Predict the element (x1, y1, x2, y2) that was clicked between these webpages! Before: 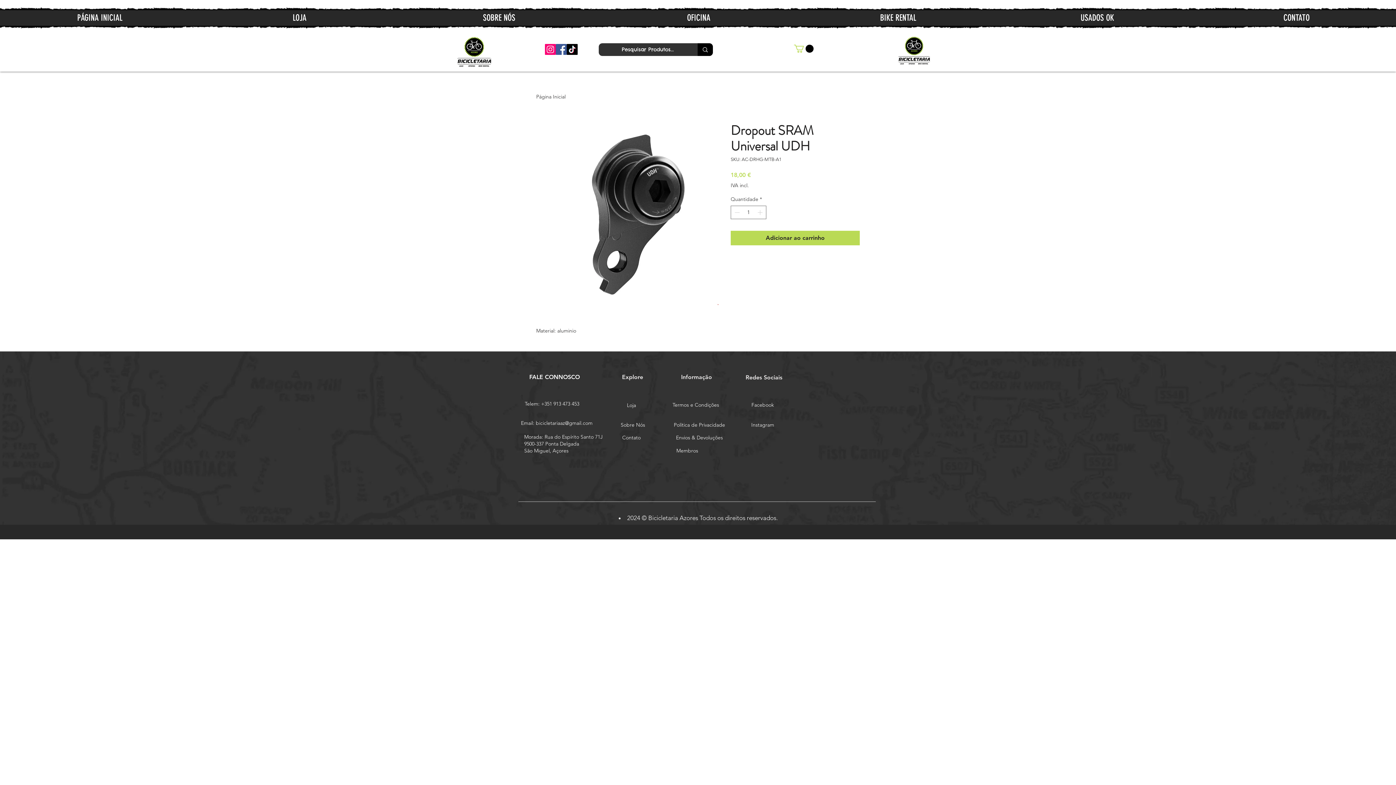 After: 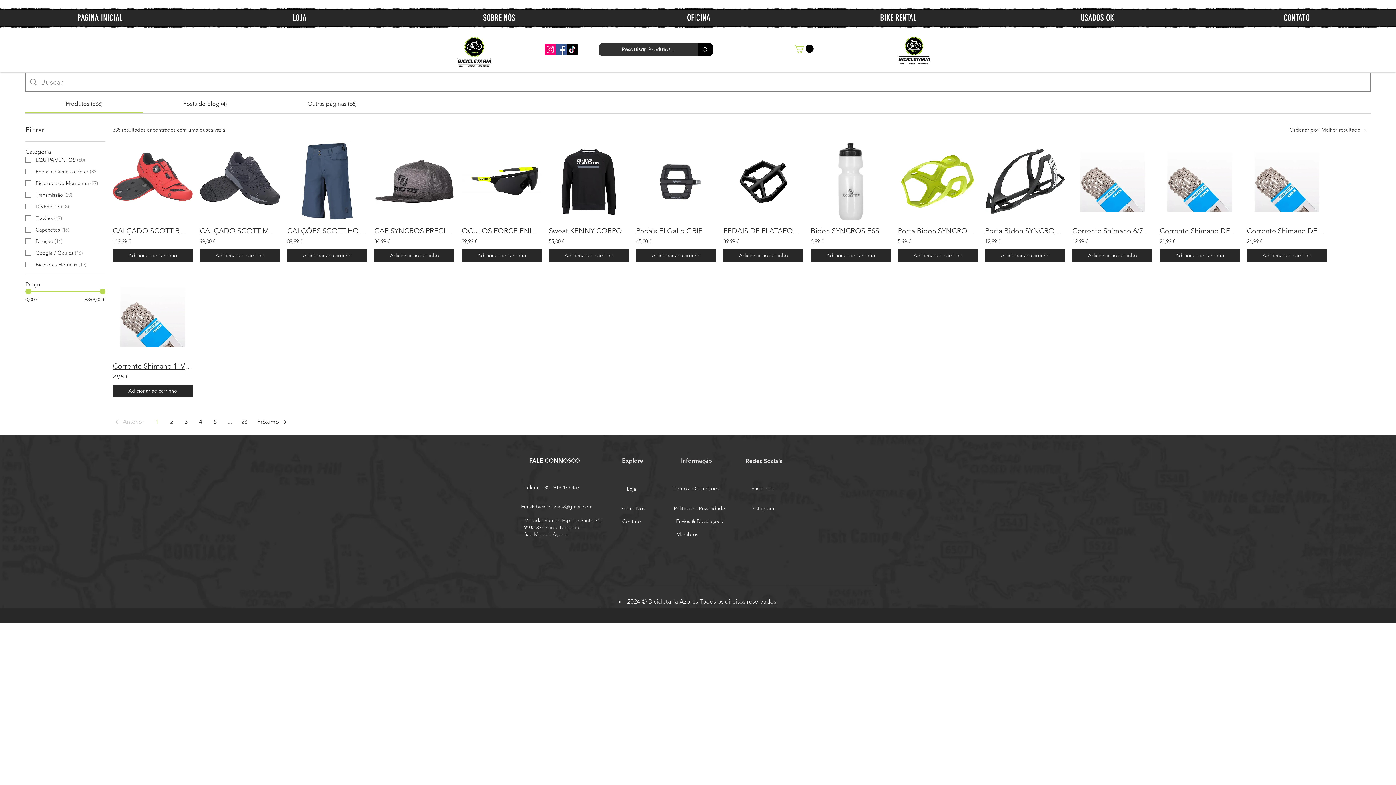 Action: bbox: (697, 43, 713, 56) label: Pesquisar Produtos...